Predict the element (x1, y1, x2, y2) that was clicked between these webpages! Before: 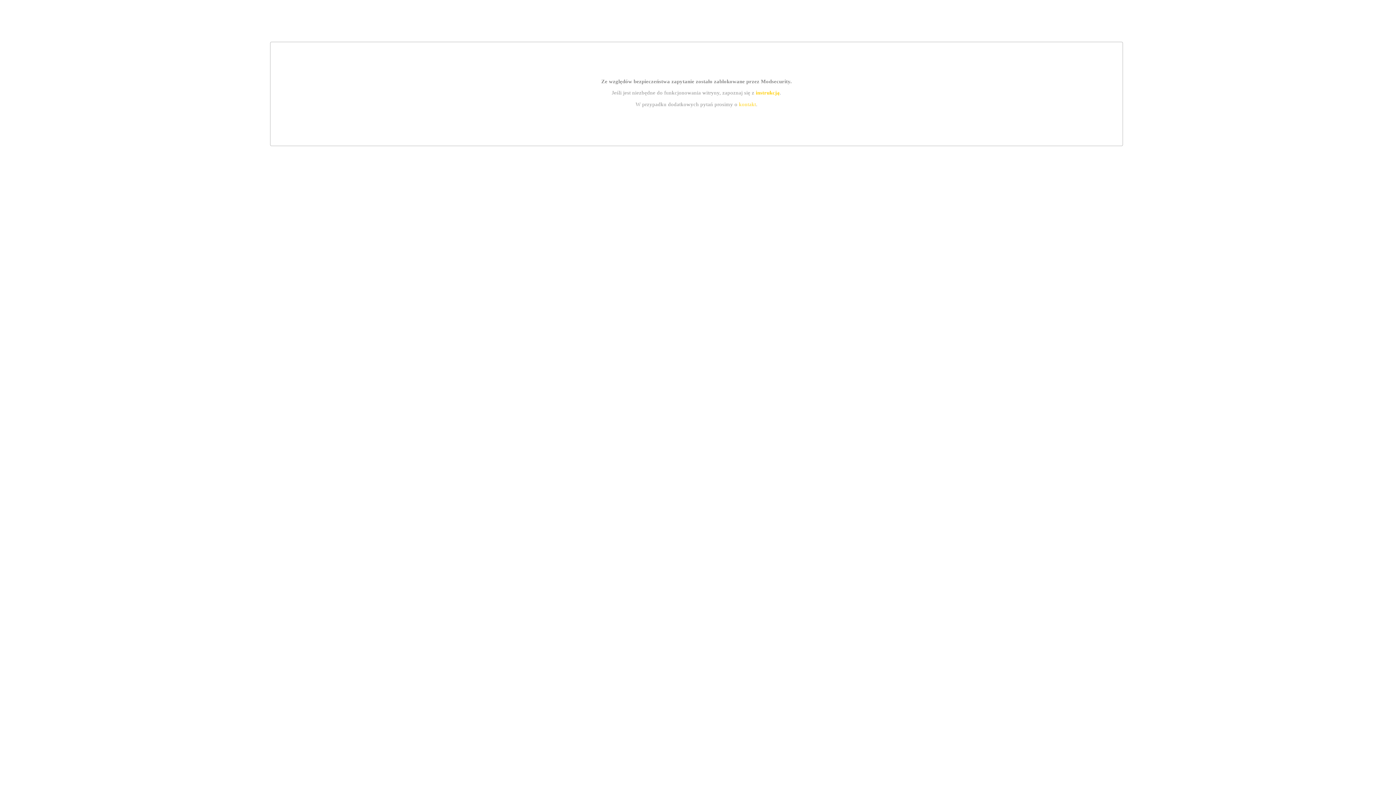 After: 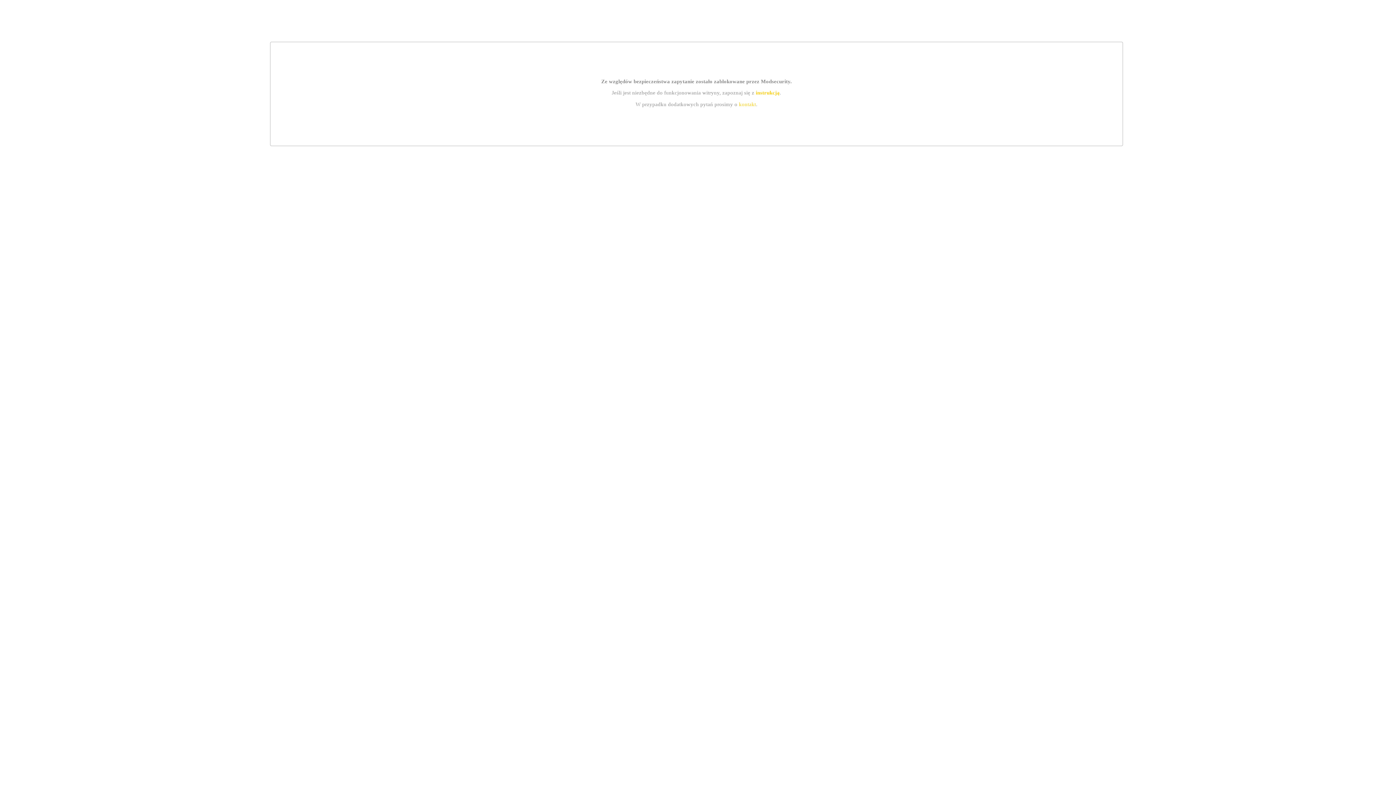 Action: bbox: (739, 101, 756, 107) label: kontakt